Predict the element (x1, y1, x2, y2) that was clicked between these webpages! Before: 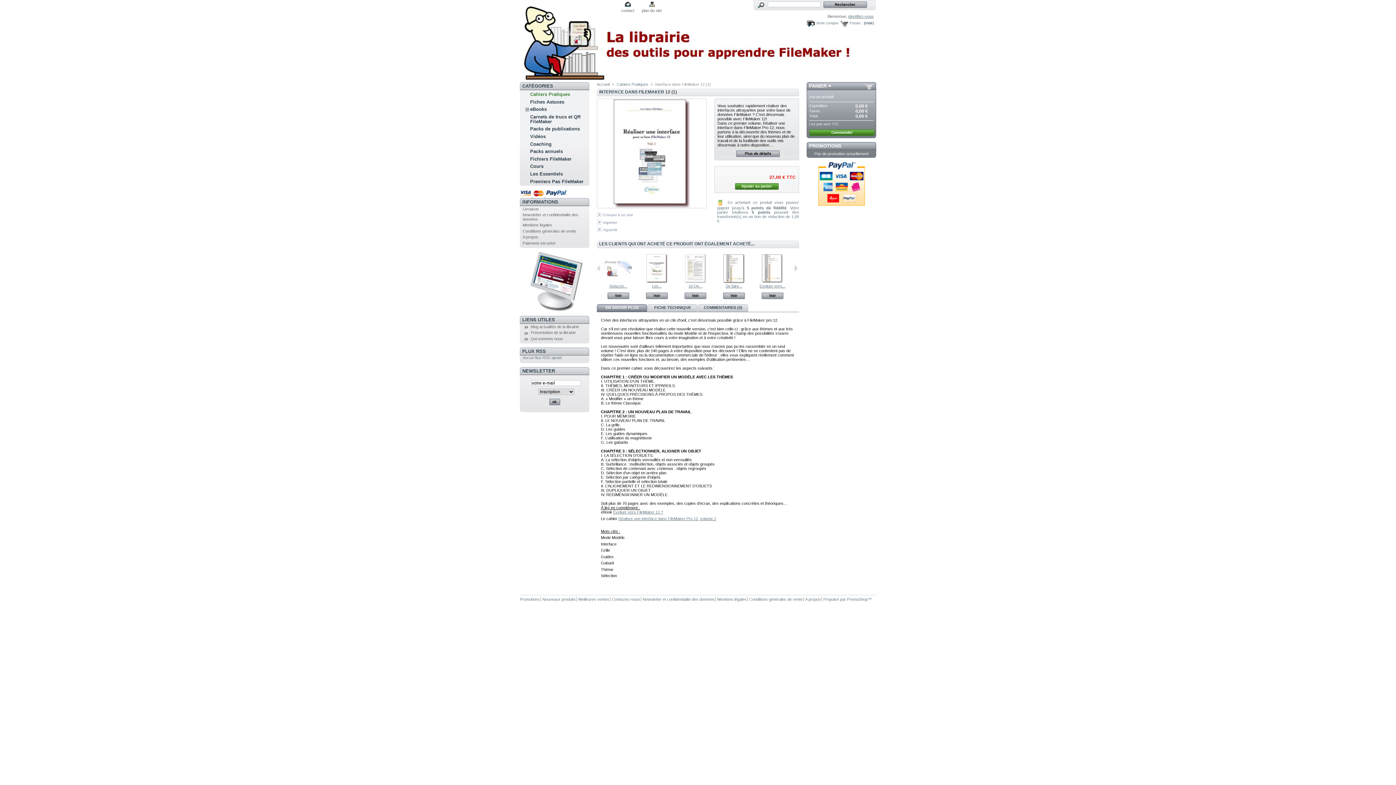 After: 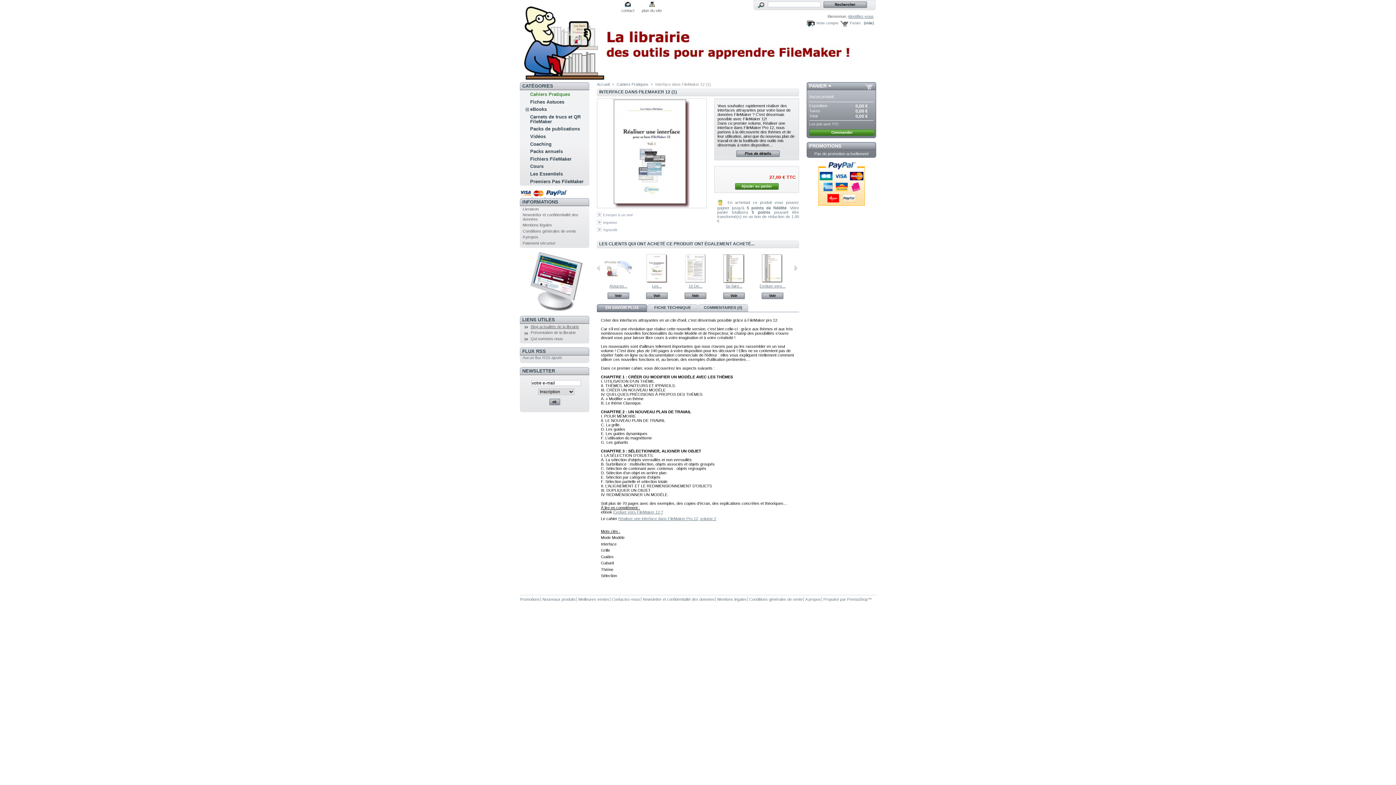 Action: bbox: (530, 324, 579, 329) label: Blog actualités de la librairie